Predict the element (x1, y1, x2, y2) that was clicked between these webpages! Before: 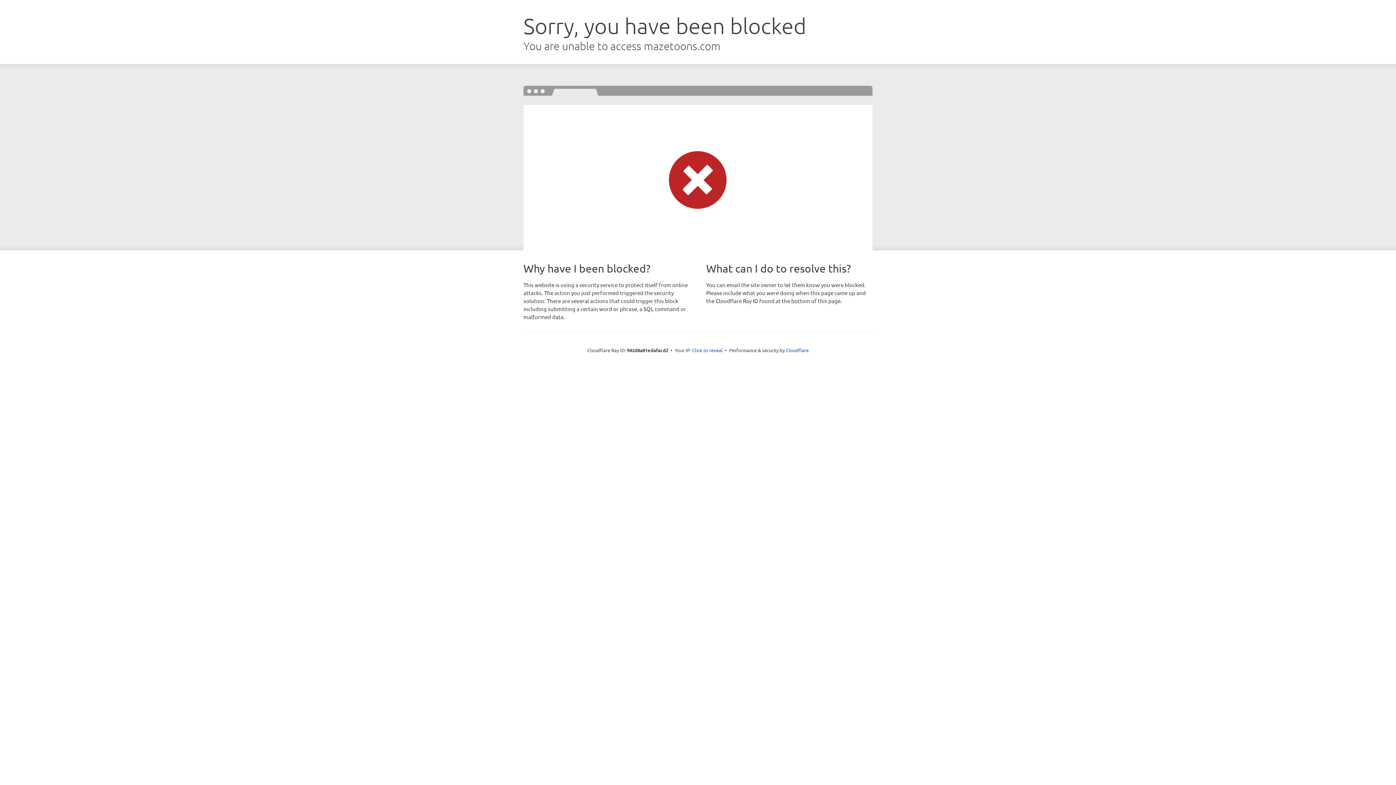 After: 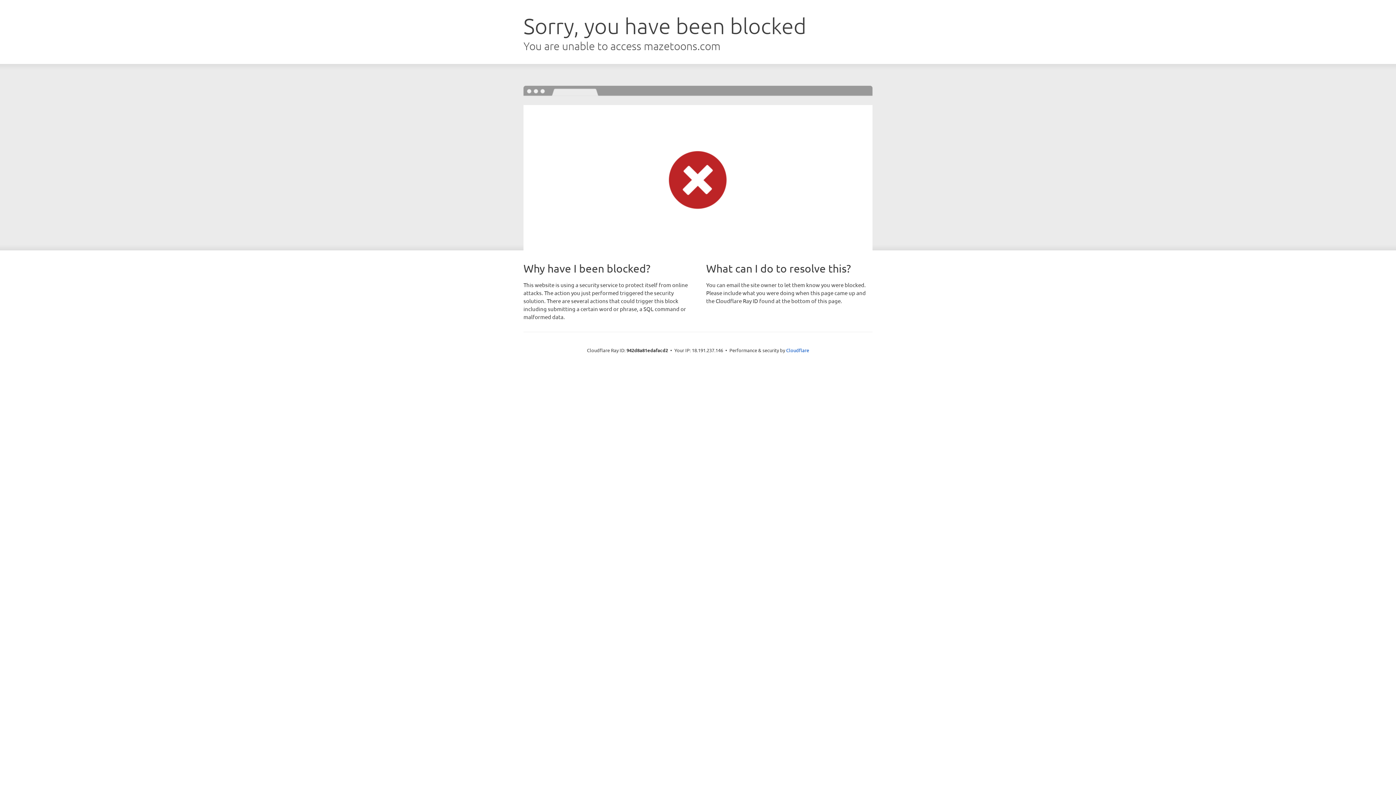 Action: bbox: (692, 346, 722, 353) label: Click to reveal